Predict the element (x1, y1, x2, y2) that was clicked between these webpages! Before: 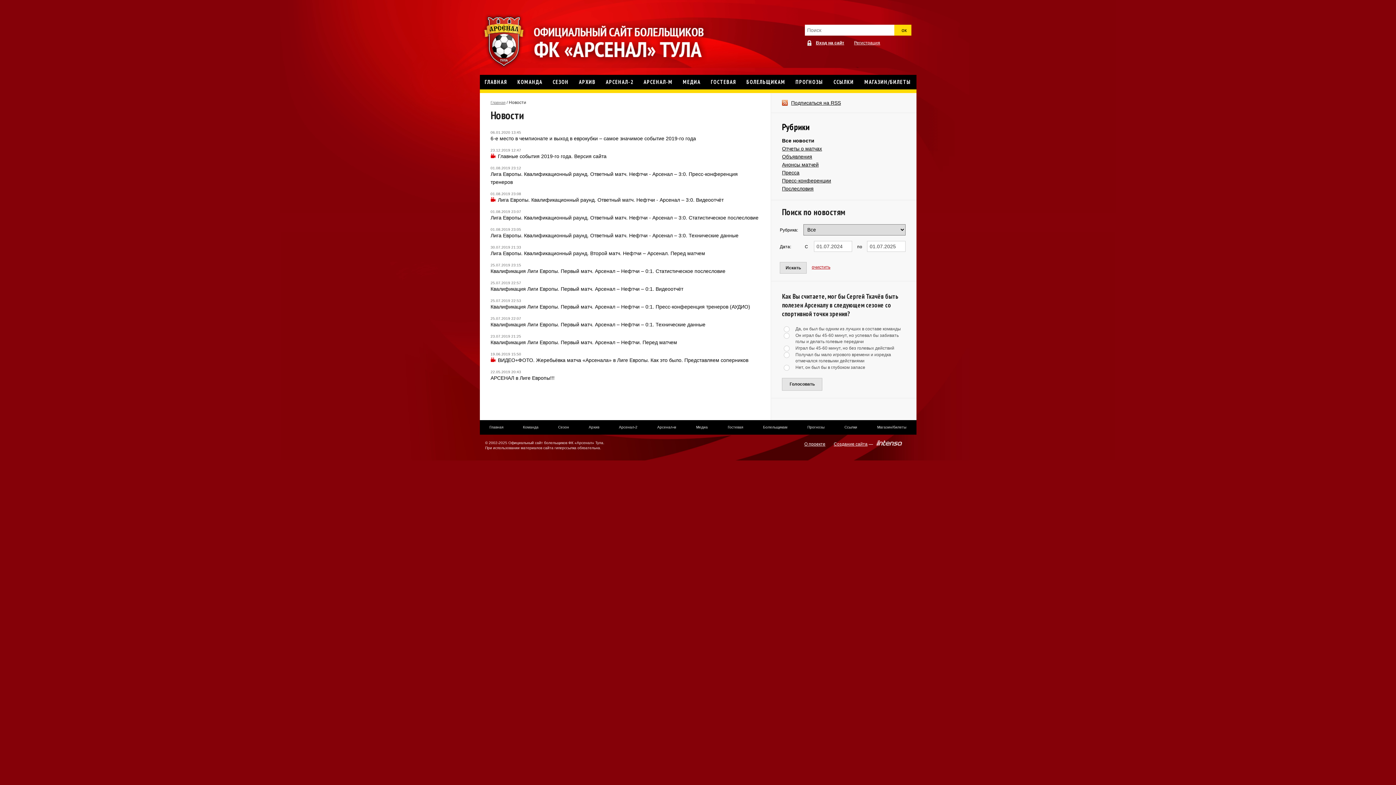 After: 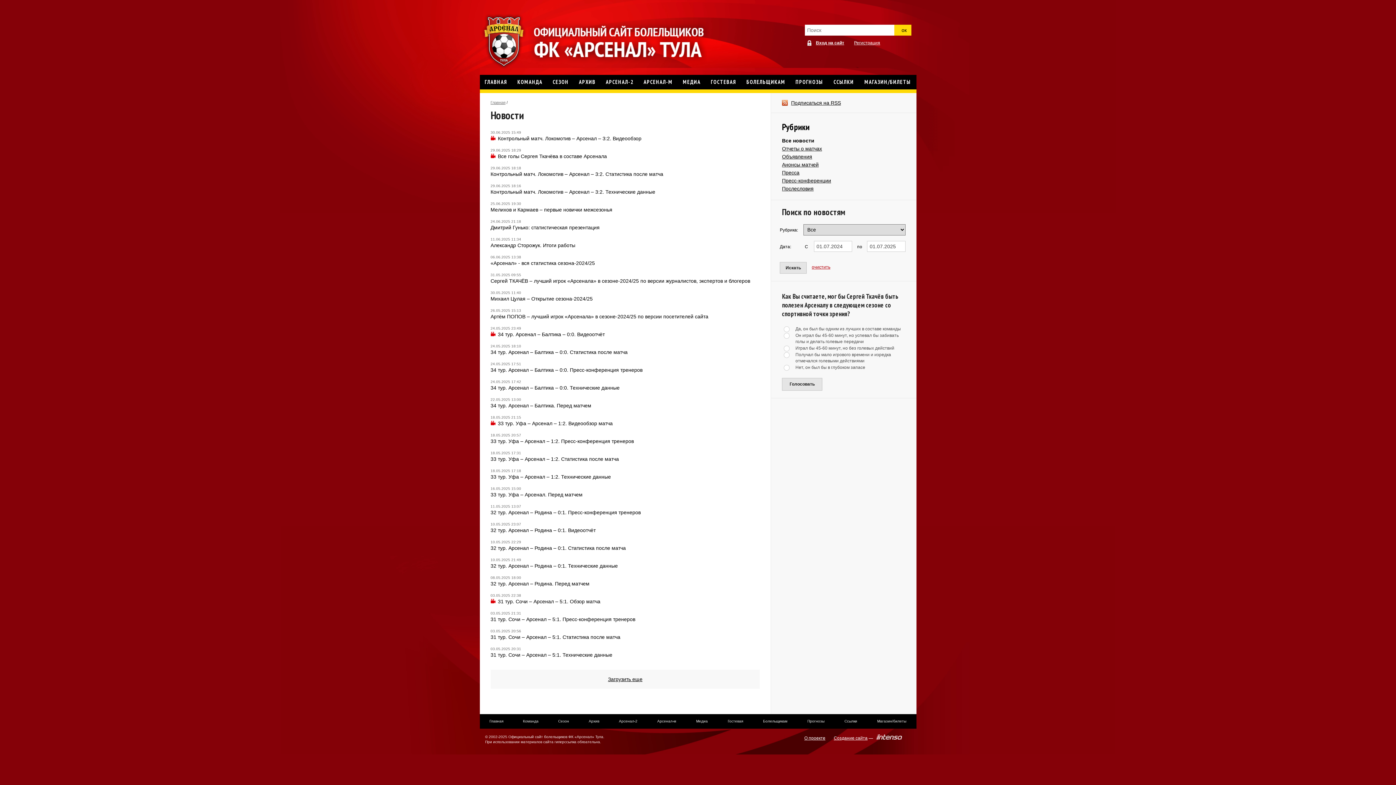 Action: bbox: (782, 136, 905, 144) label: Все новости